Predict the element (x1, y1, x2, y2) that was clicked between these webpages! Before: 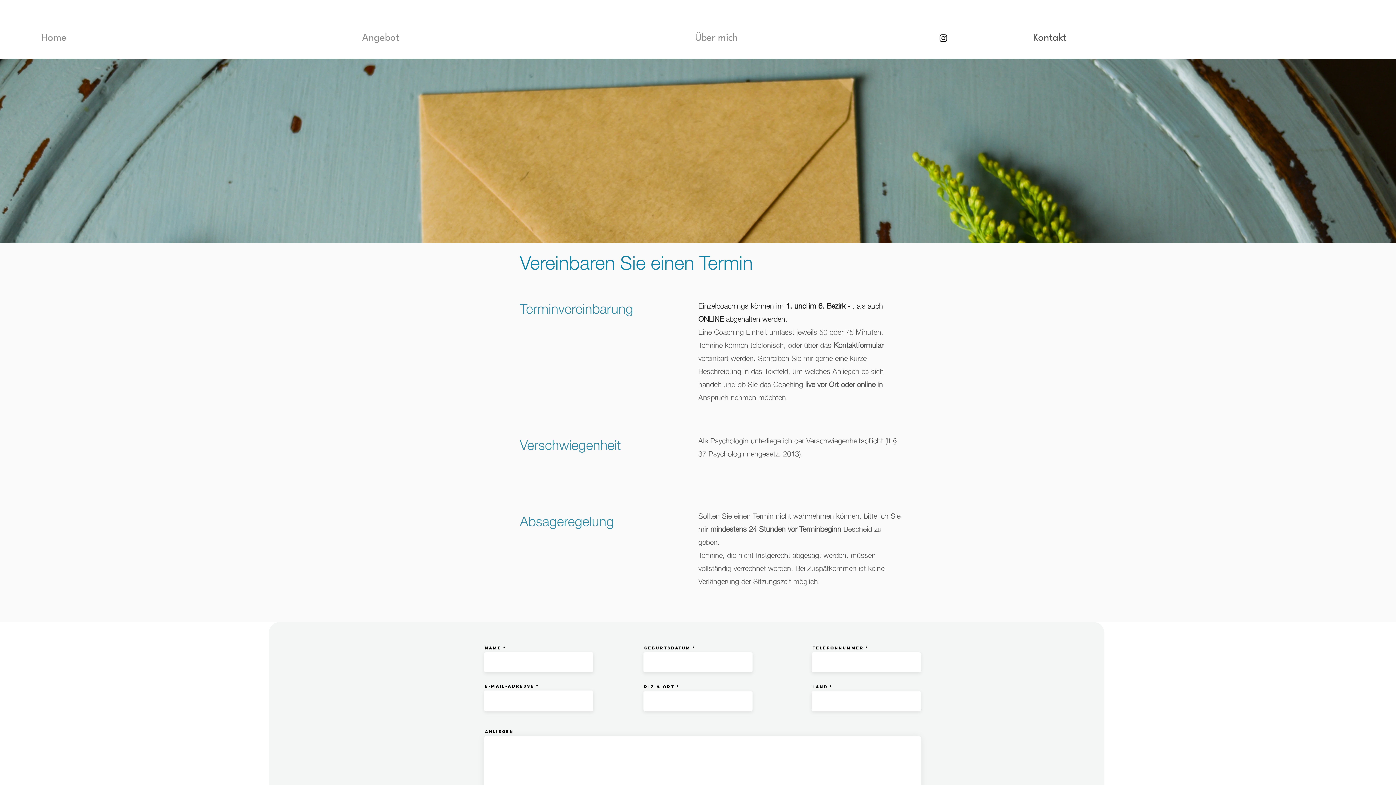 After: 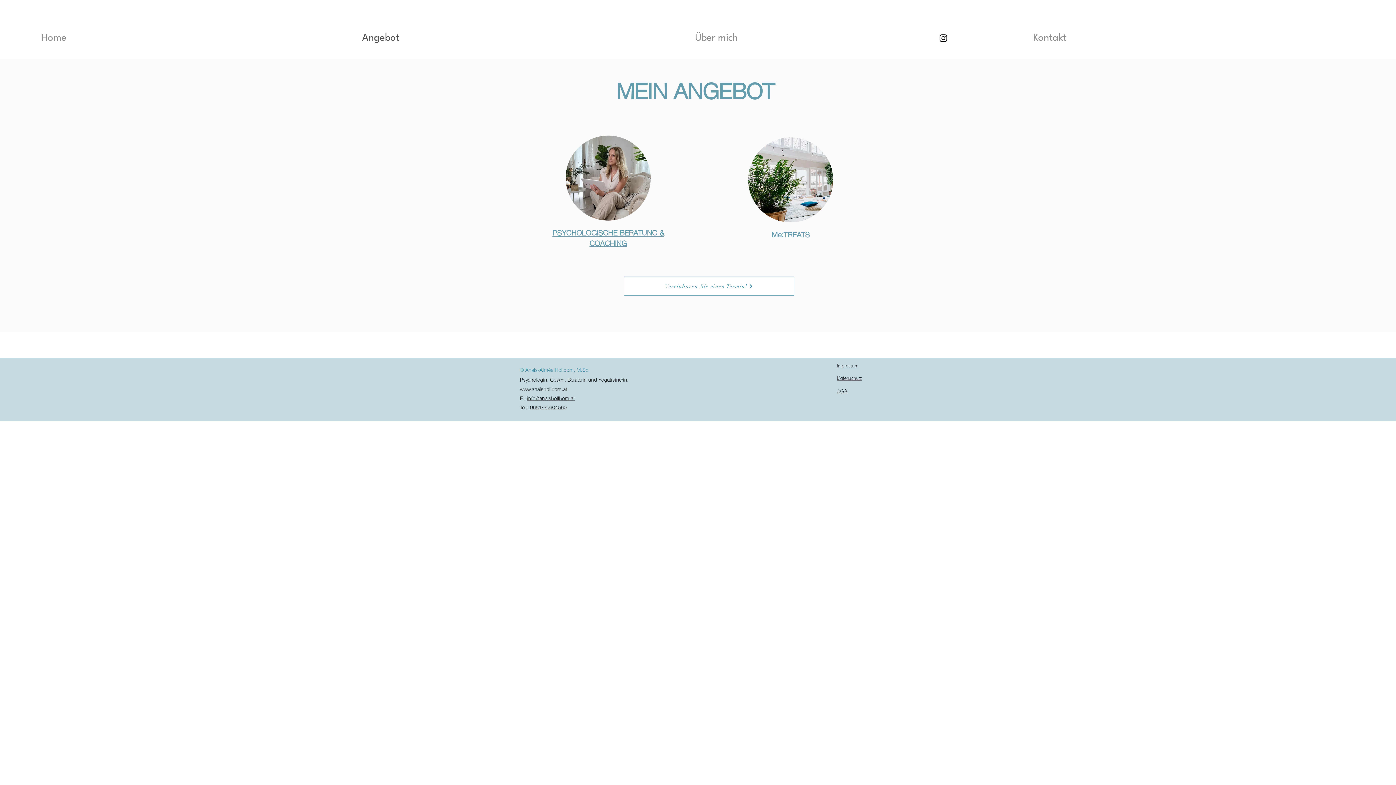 Action: bbox: (358, 27, 691, 49) label: Angebot